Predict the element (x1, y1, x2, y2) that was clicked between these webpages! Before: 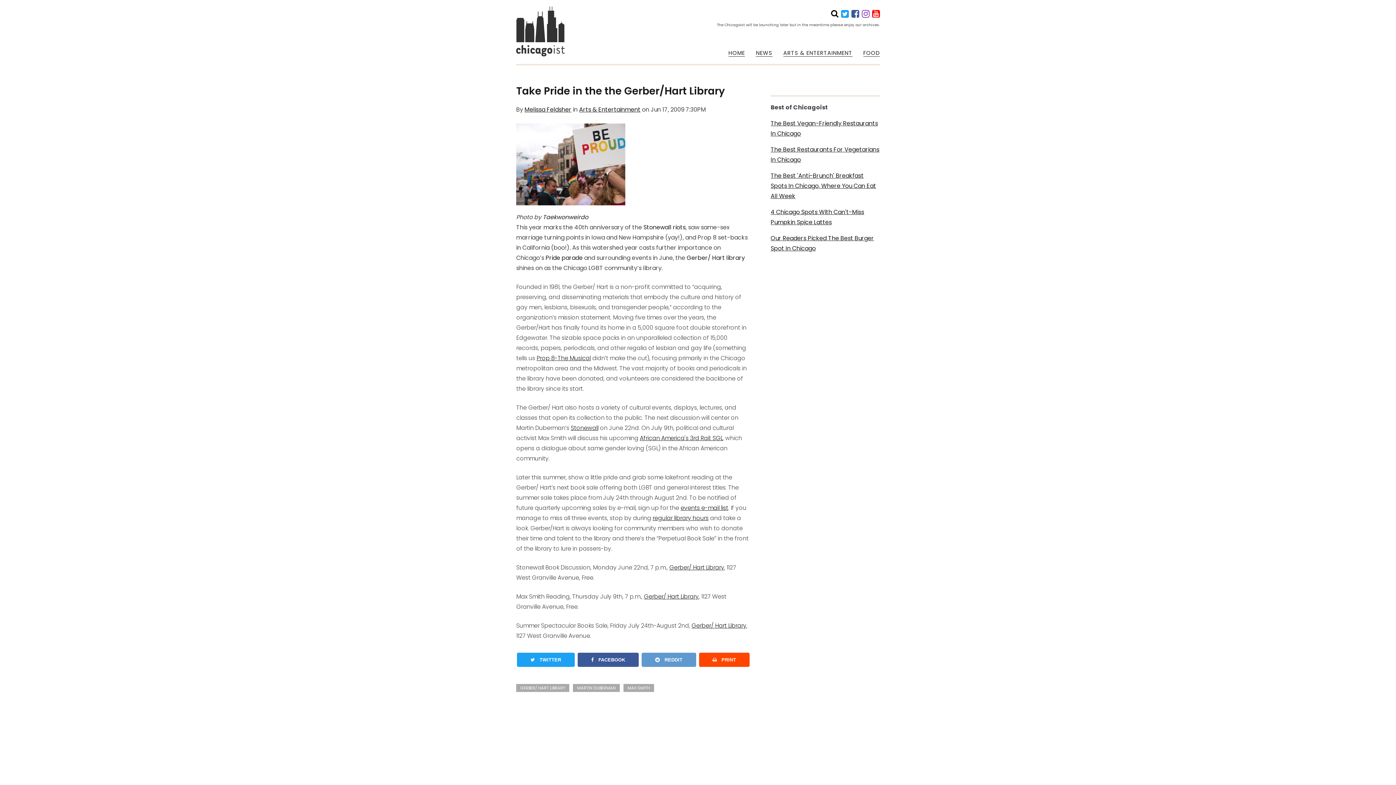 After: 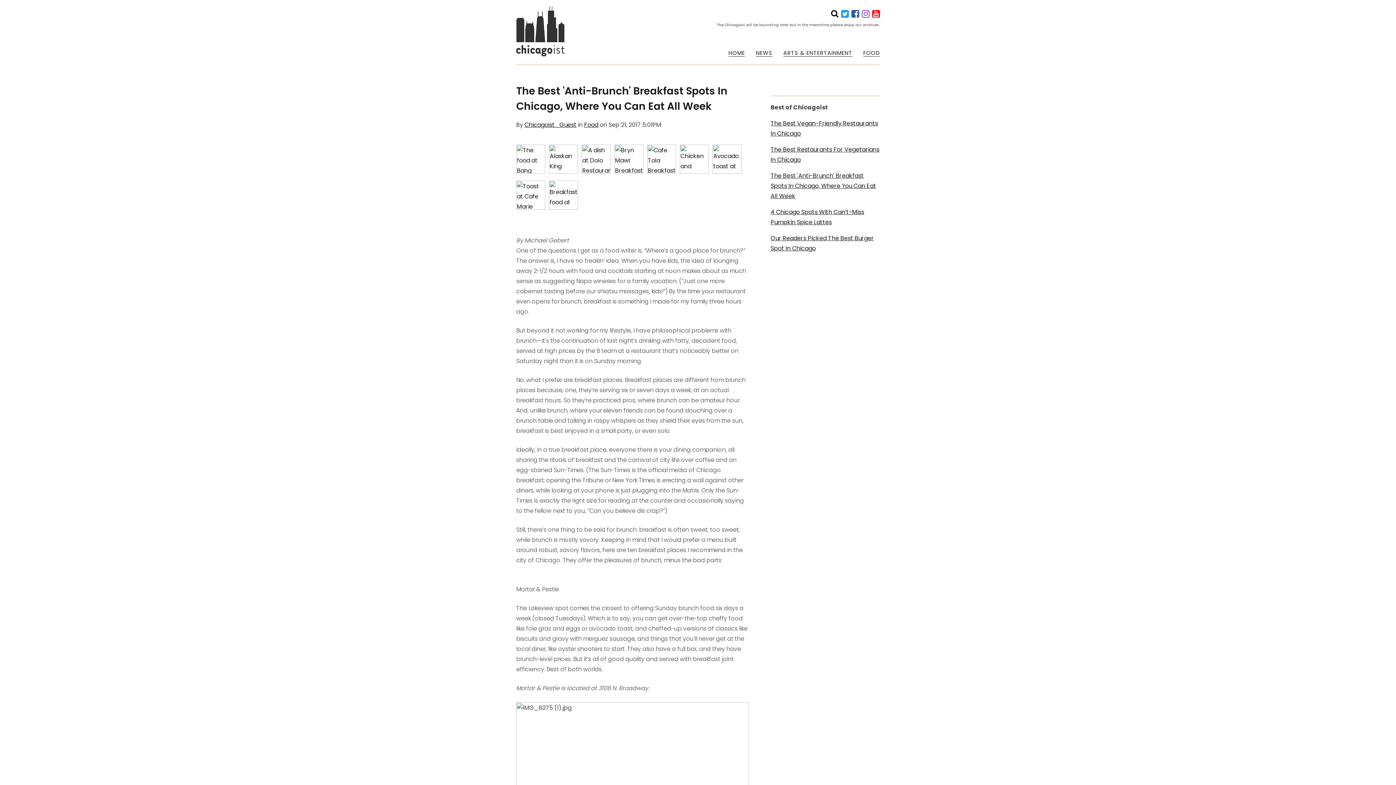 Action: bbox: (770, 170, 880, 201) label: The Best 'Anti-Brunch' Breakfast Spots In Chicago, Where You Can Eat All Week